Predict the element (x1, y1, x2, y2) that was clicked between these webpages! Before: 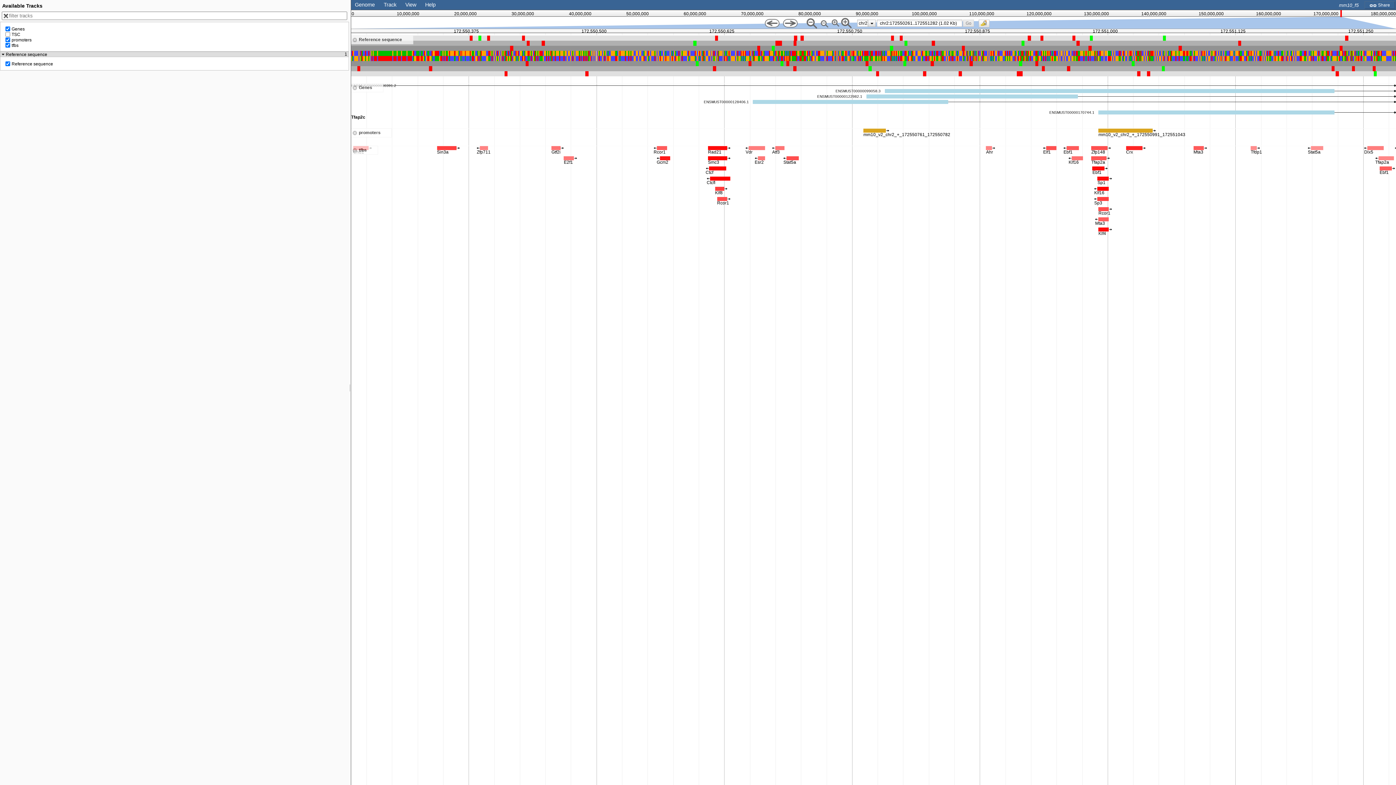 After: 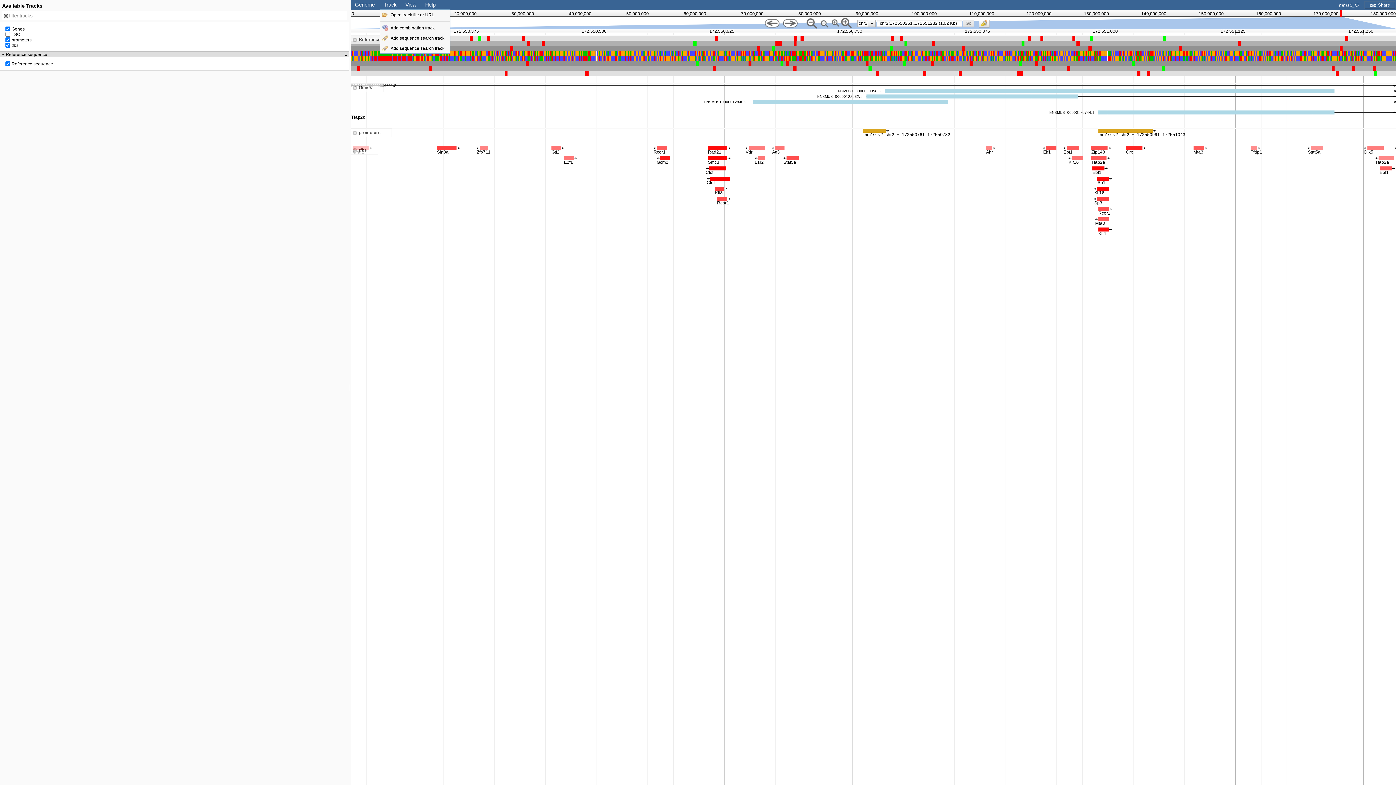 Action: bbox: (383, 1, 396, 7) label: Track